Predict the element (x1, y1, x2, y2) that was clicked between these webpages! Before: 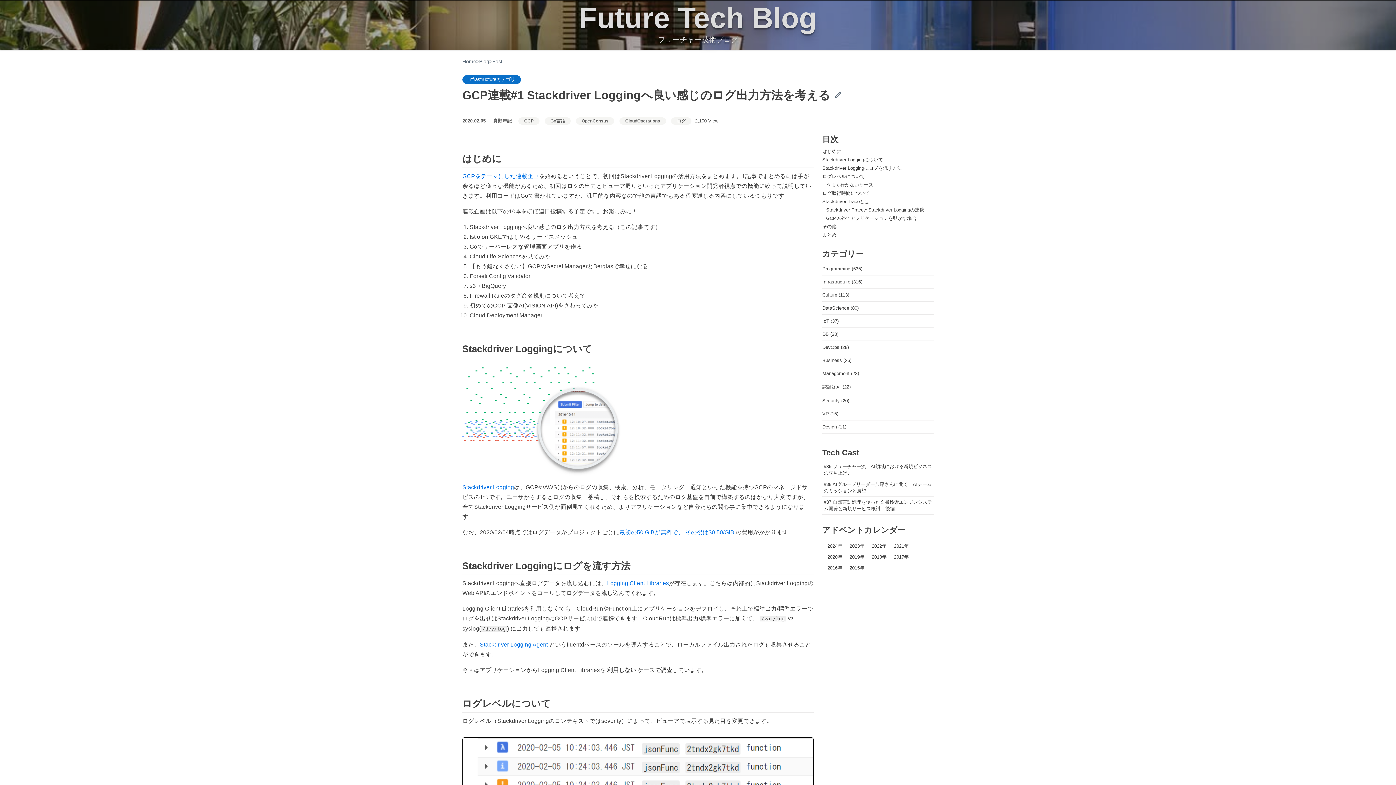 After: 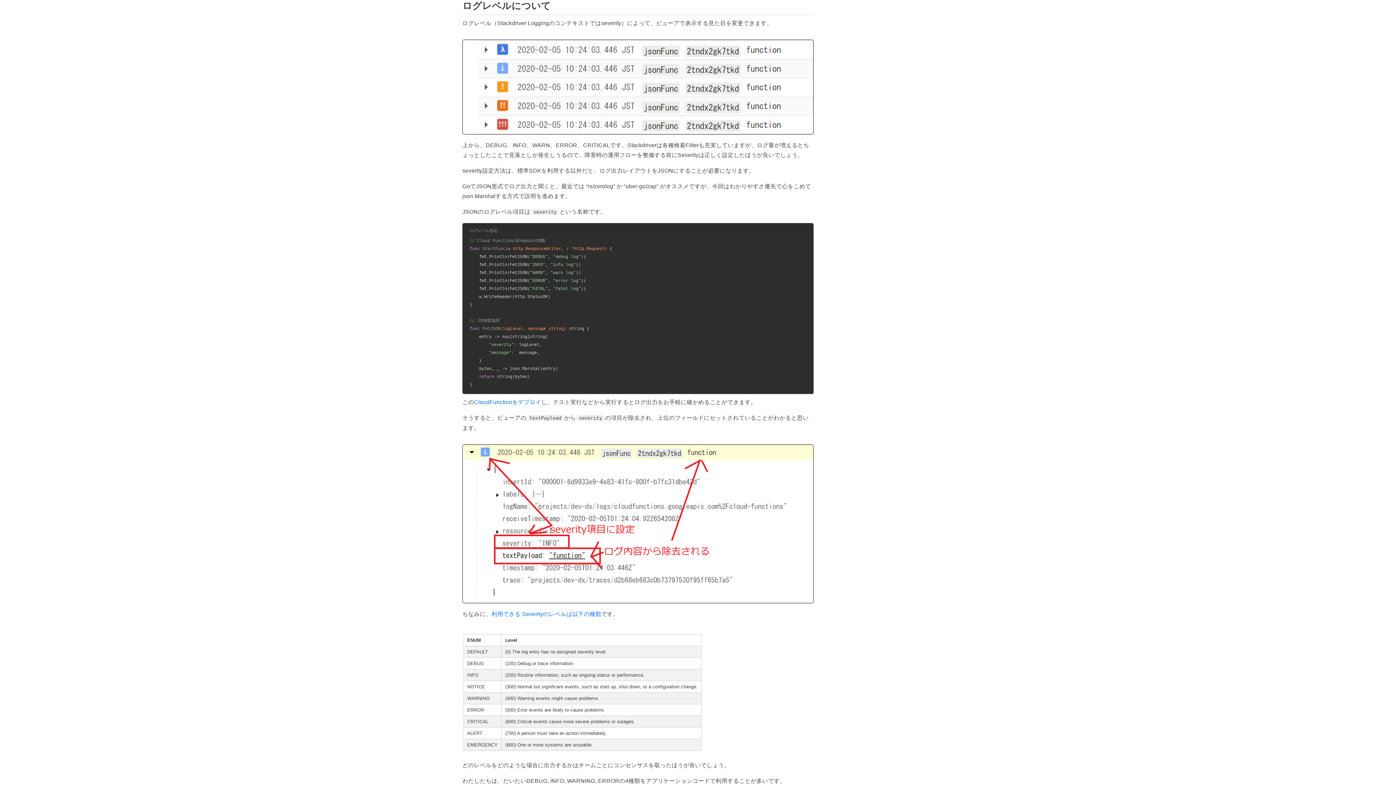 Action: bbox: (822, 173, 933, 180) label: ログレベルについて